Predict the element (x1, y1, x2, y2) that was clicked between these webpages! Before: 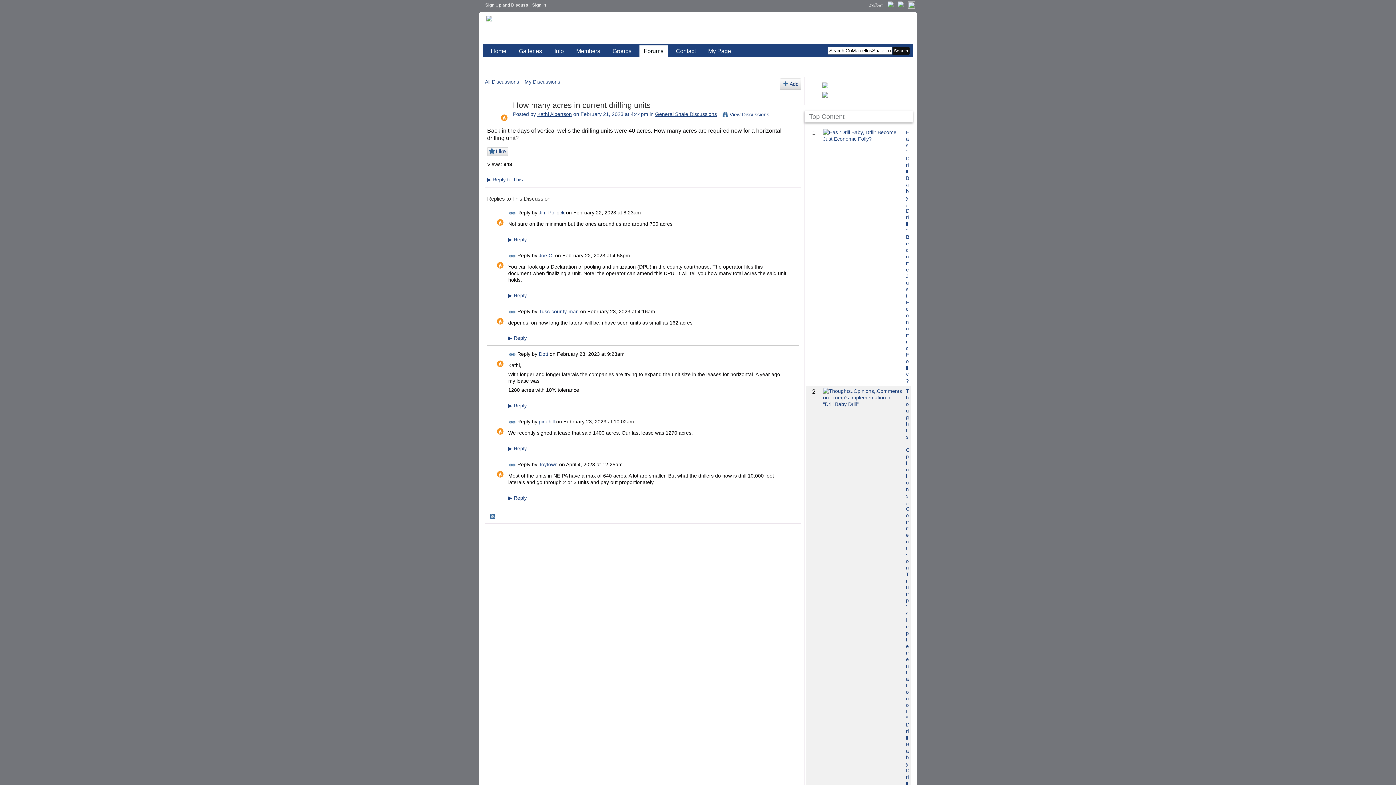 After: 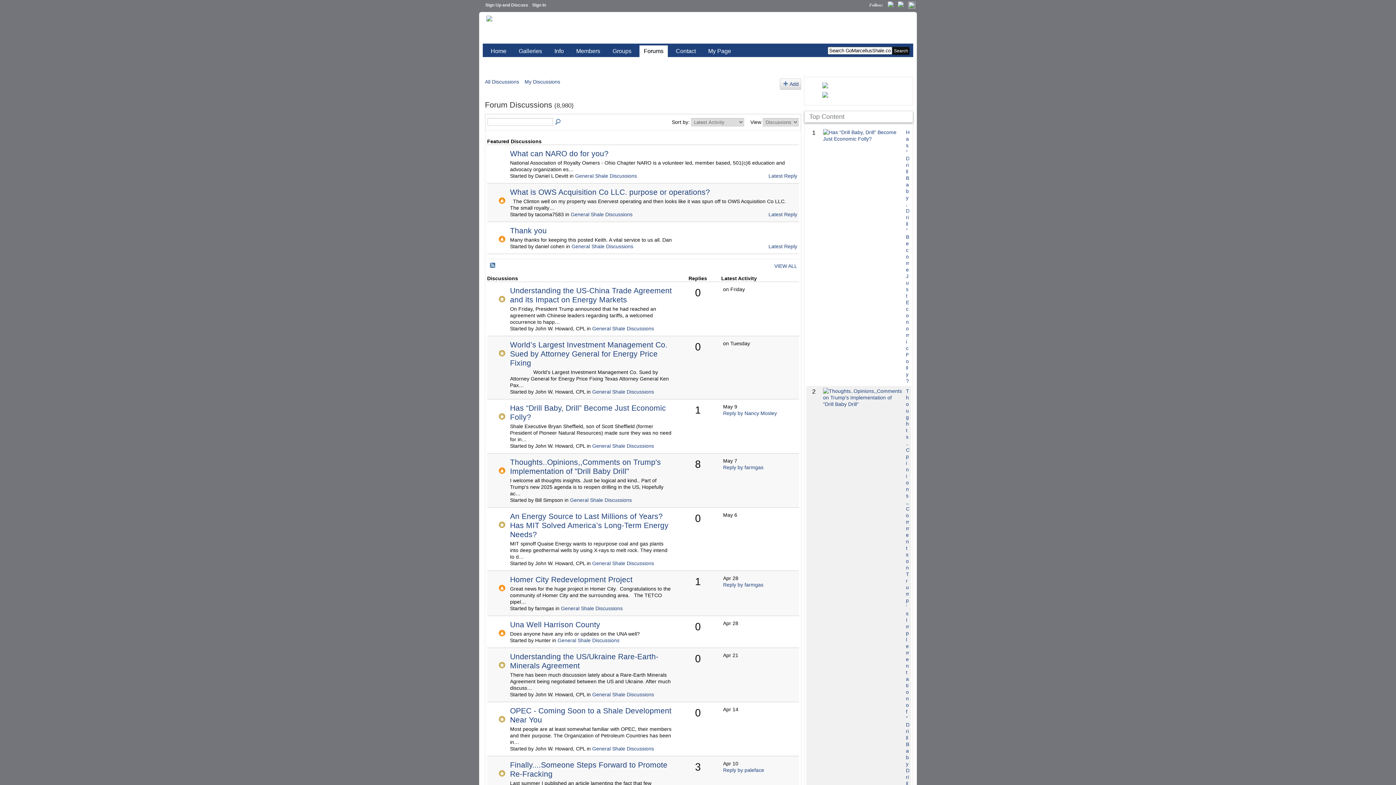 Action: bbox: (639, 45, 668, 57) label: Forums